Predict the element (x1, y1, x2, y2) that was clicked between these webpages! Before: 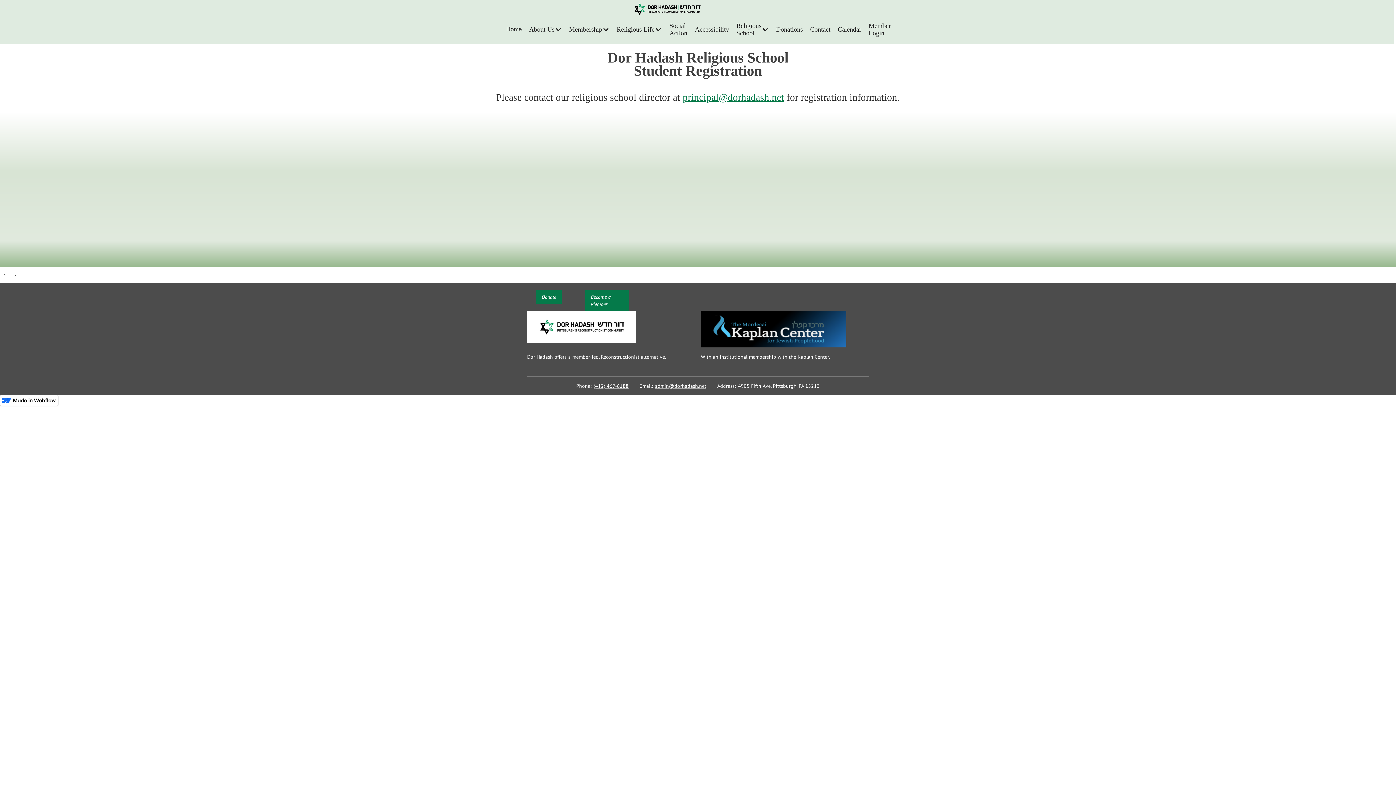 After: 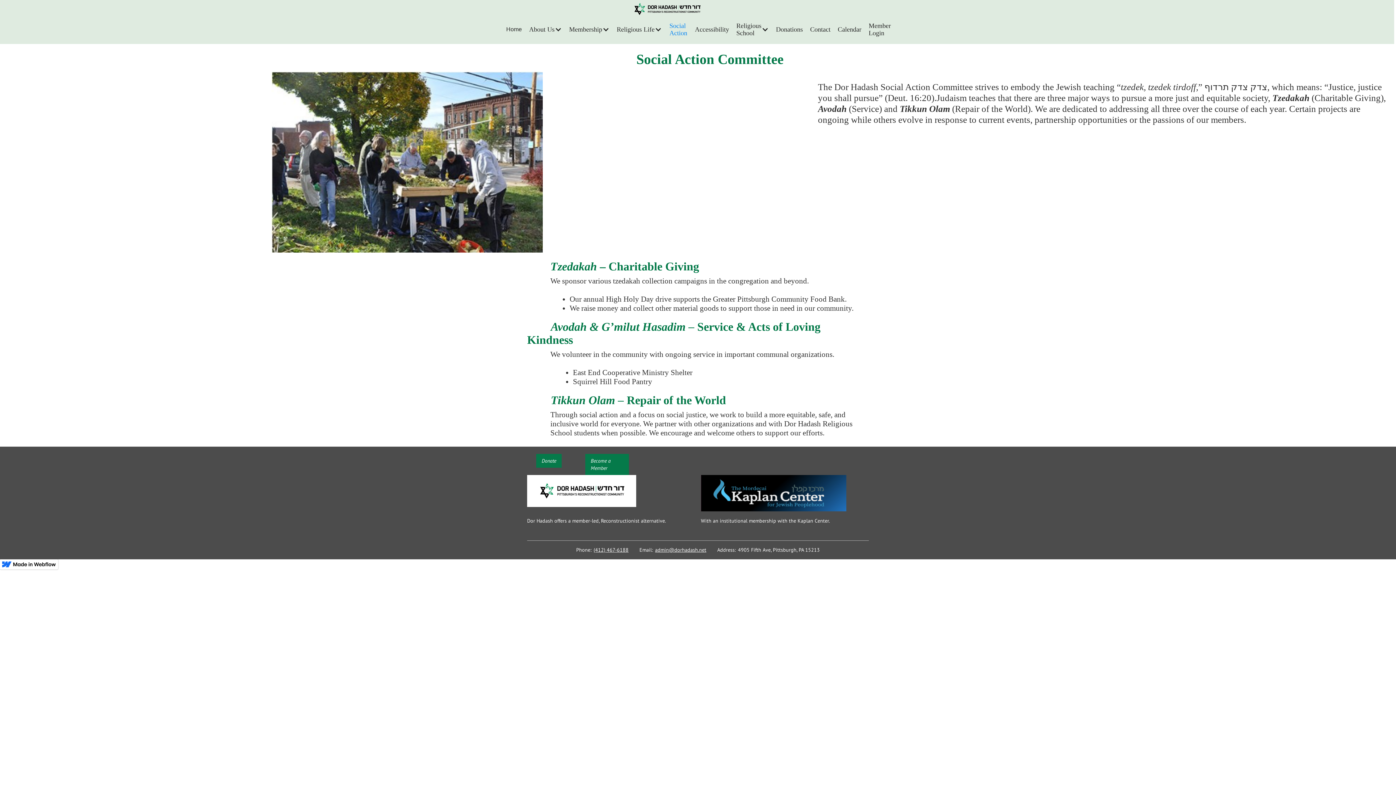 Action: bbox: (669, 14, 694, 43) label: Social Action